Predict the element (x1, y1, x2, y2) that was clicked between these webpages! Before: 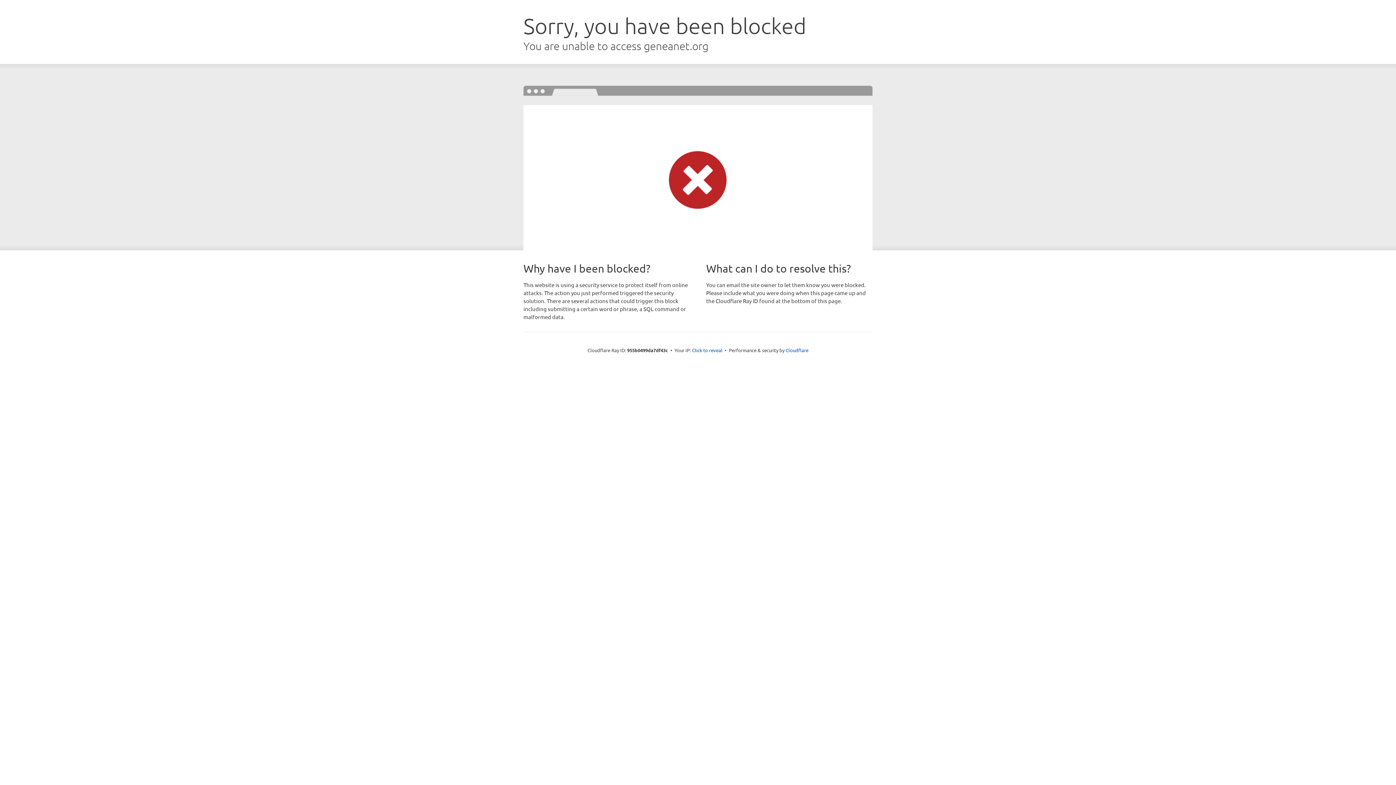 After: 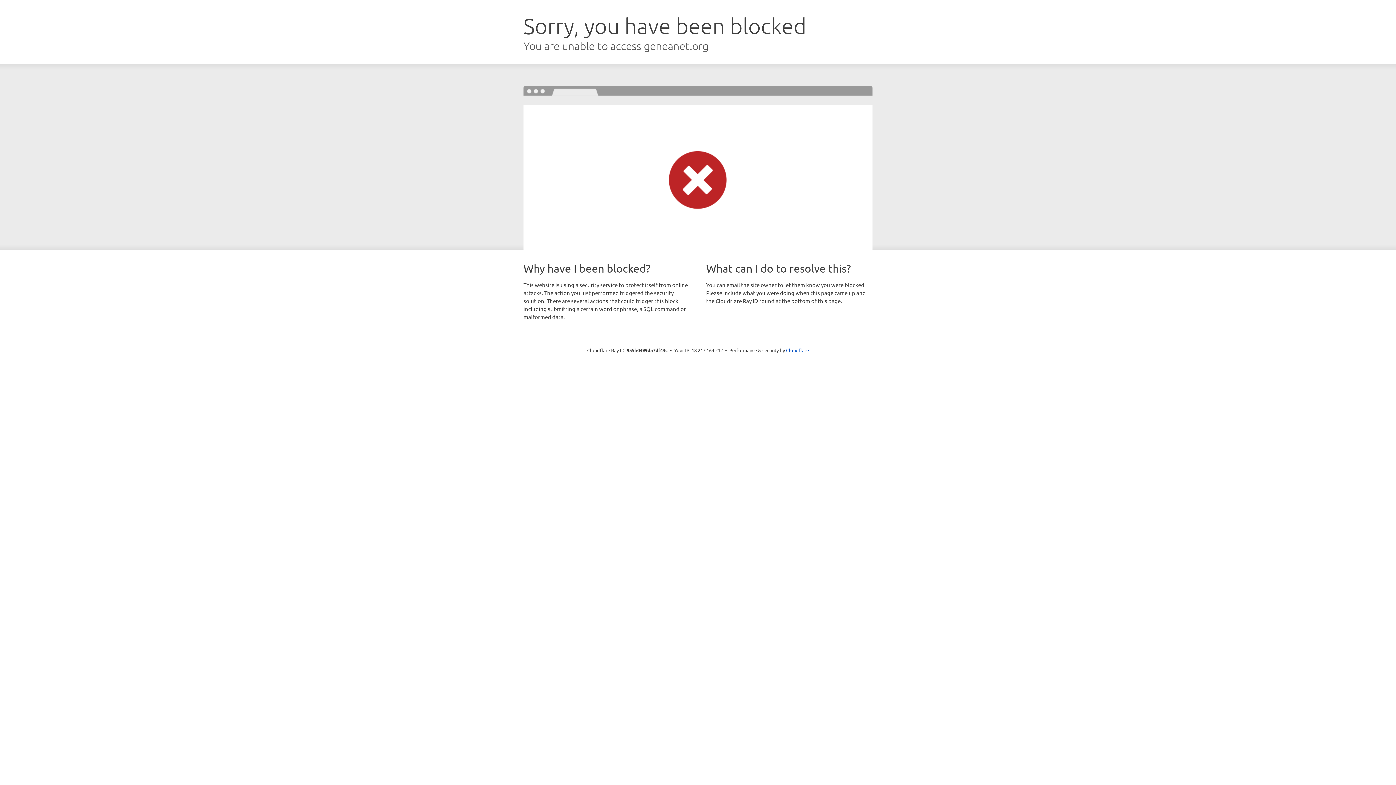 Action: bbox: (692, 346, 722, 353) label: Click to reveal